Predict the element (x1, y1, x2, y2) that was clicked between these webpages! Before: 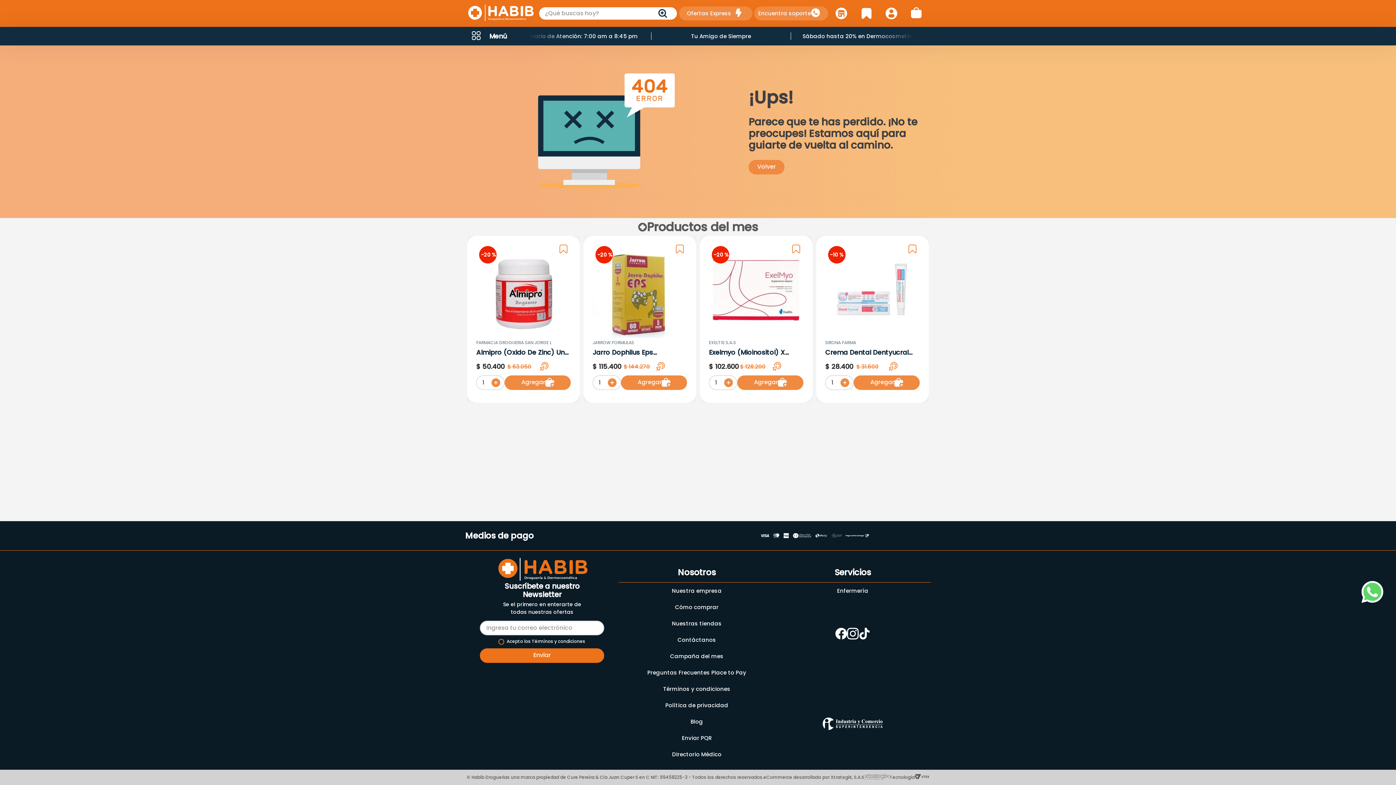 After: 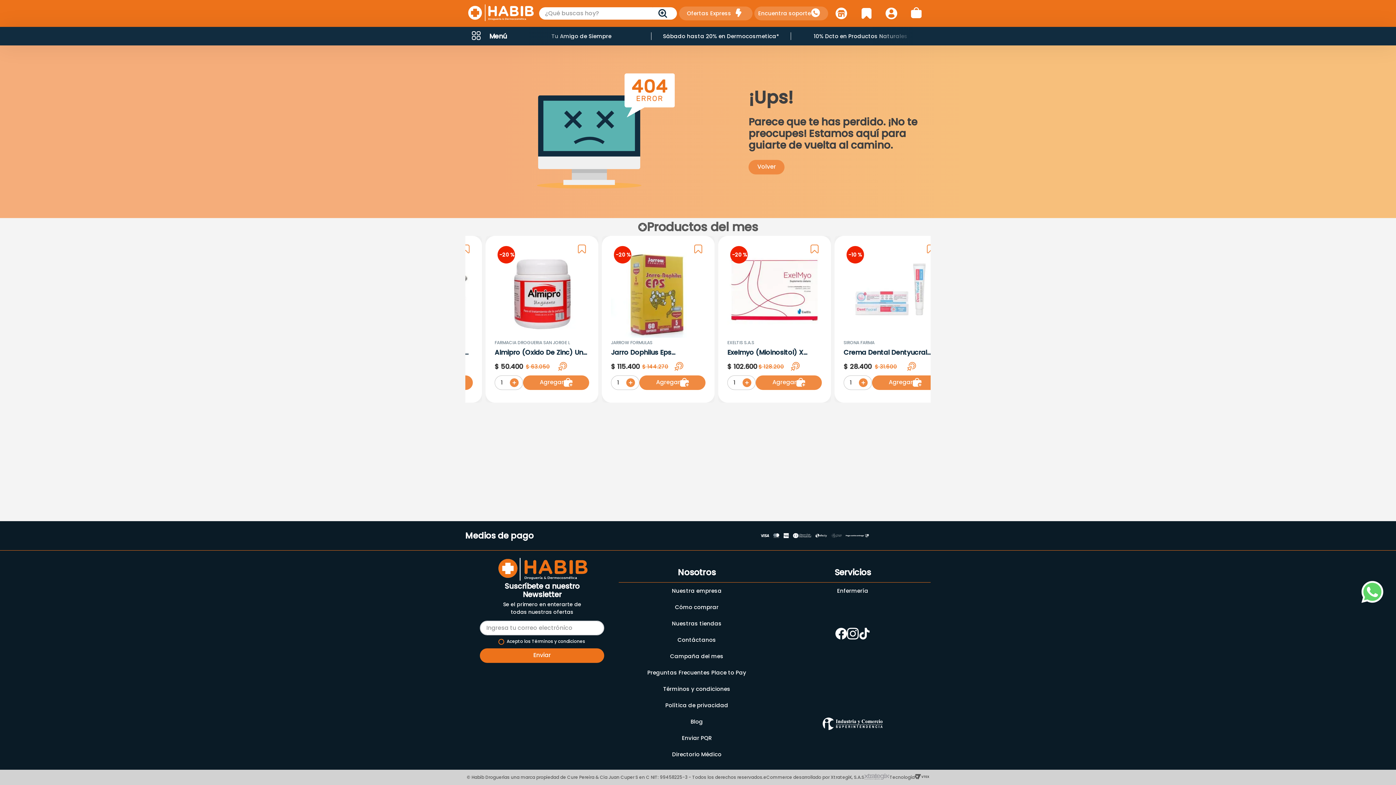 Action: bbox: (763, 774, 864, 780) label: eCommerce desarrollado por XtrategiK, S.A.S